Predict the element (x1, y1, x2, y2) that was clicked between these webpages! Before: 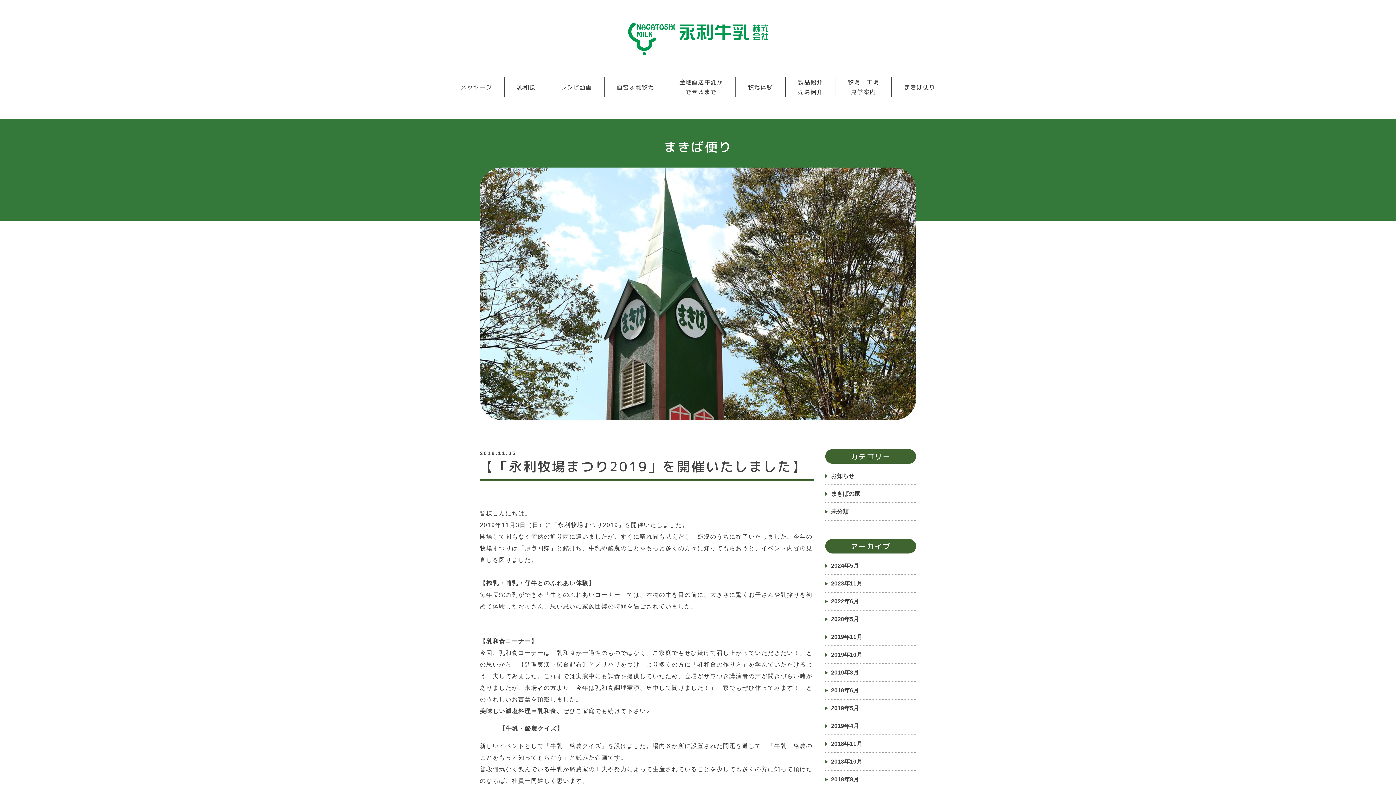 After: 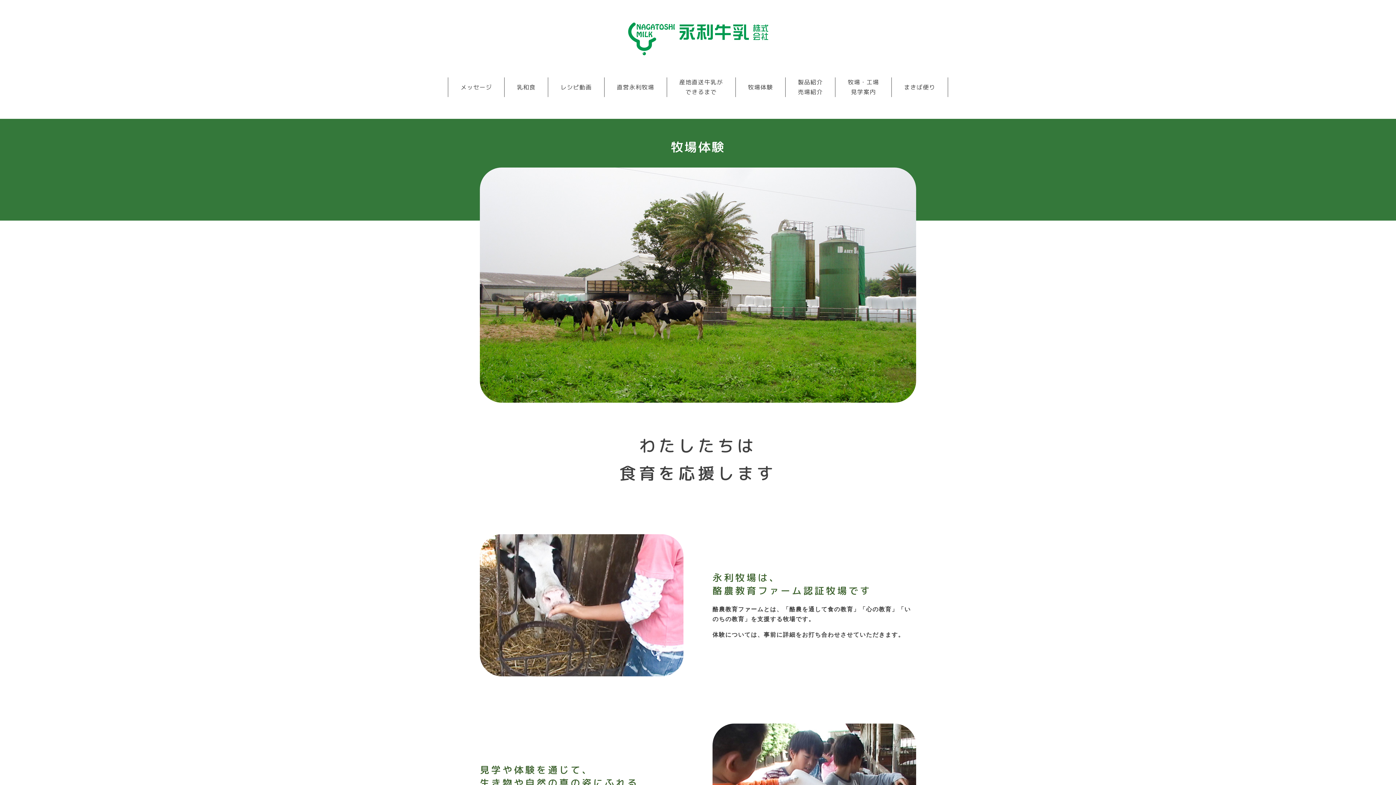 Action: label: 牧場体験 bbox: (735, 77, 785, 97)